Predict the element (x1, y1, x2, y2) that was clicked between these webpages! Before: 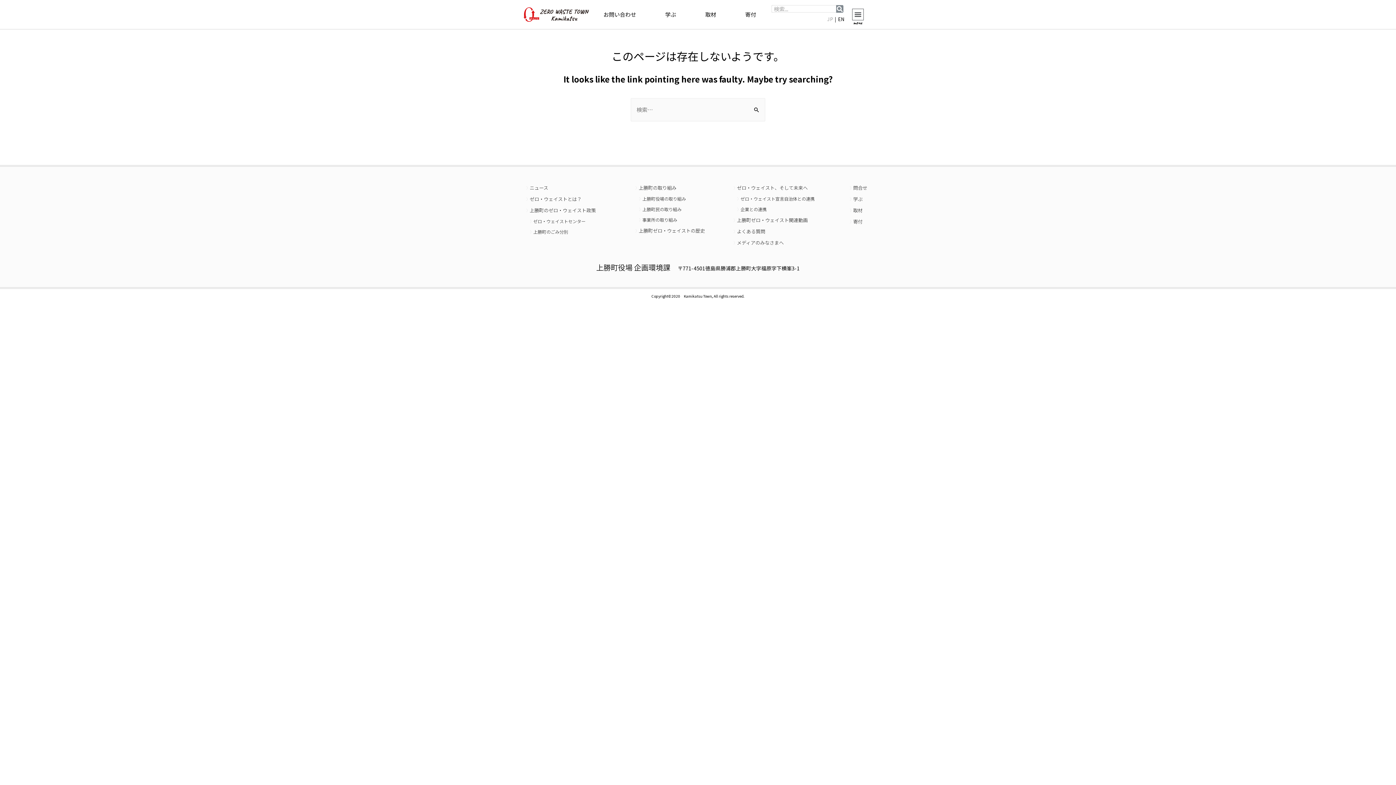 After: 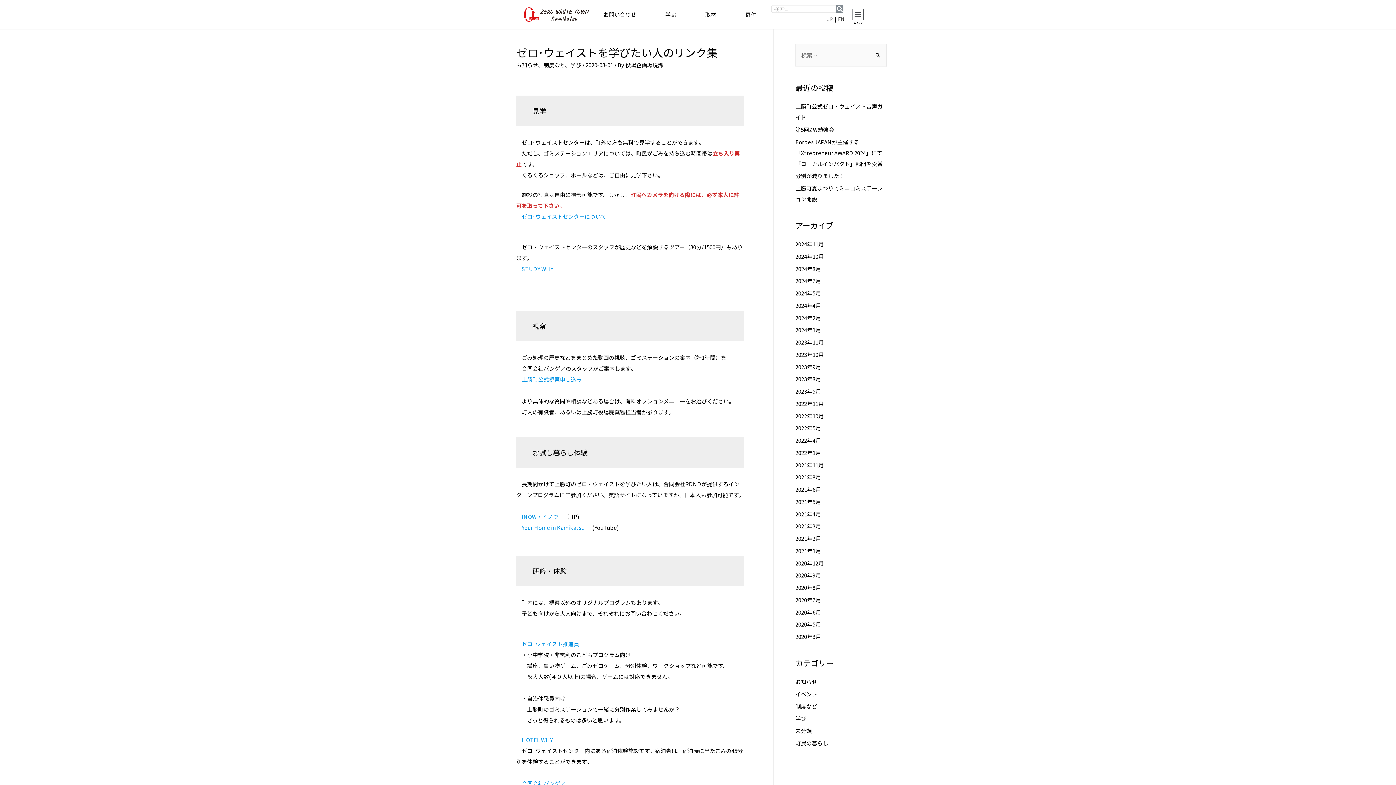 Action: label: 学ぶ bbox: (853, 195, 862, 202)